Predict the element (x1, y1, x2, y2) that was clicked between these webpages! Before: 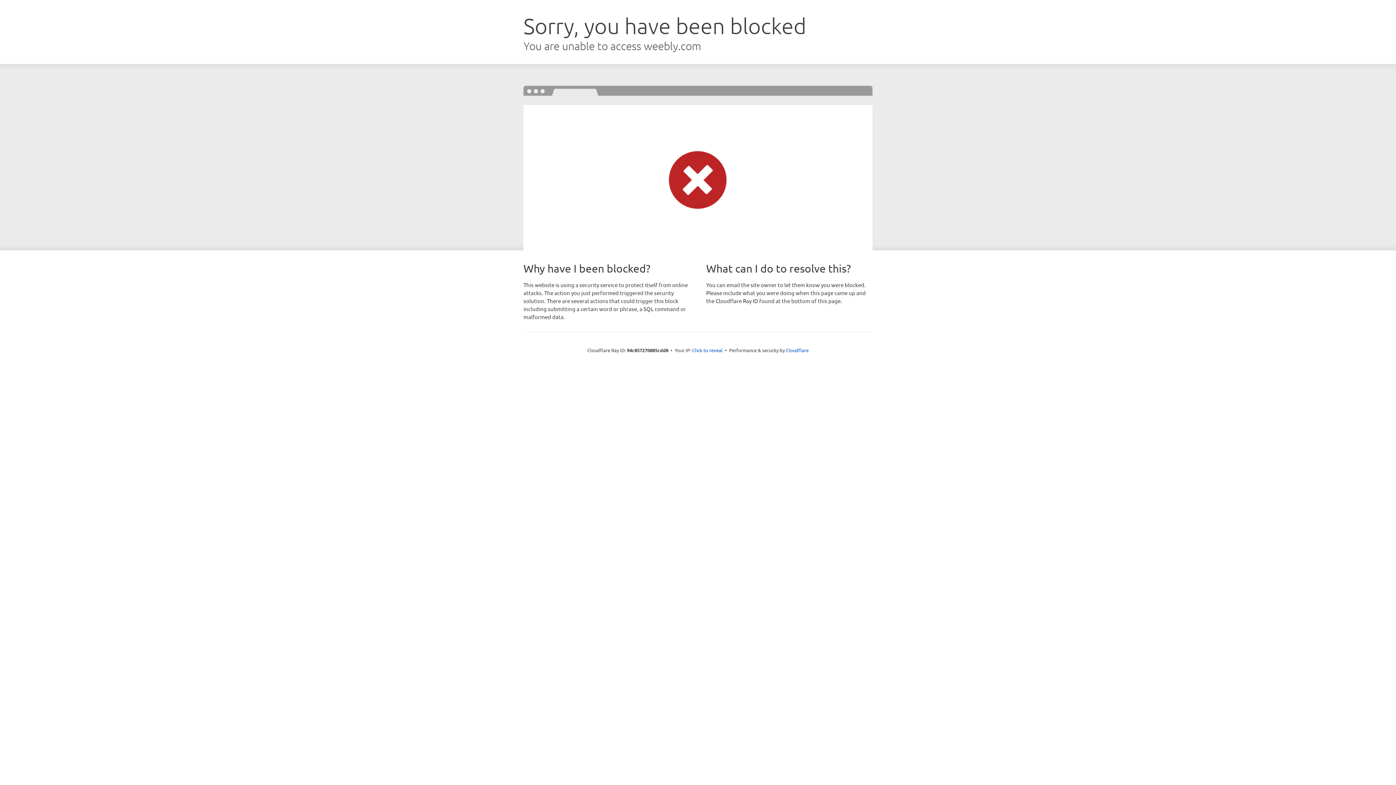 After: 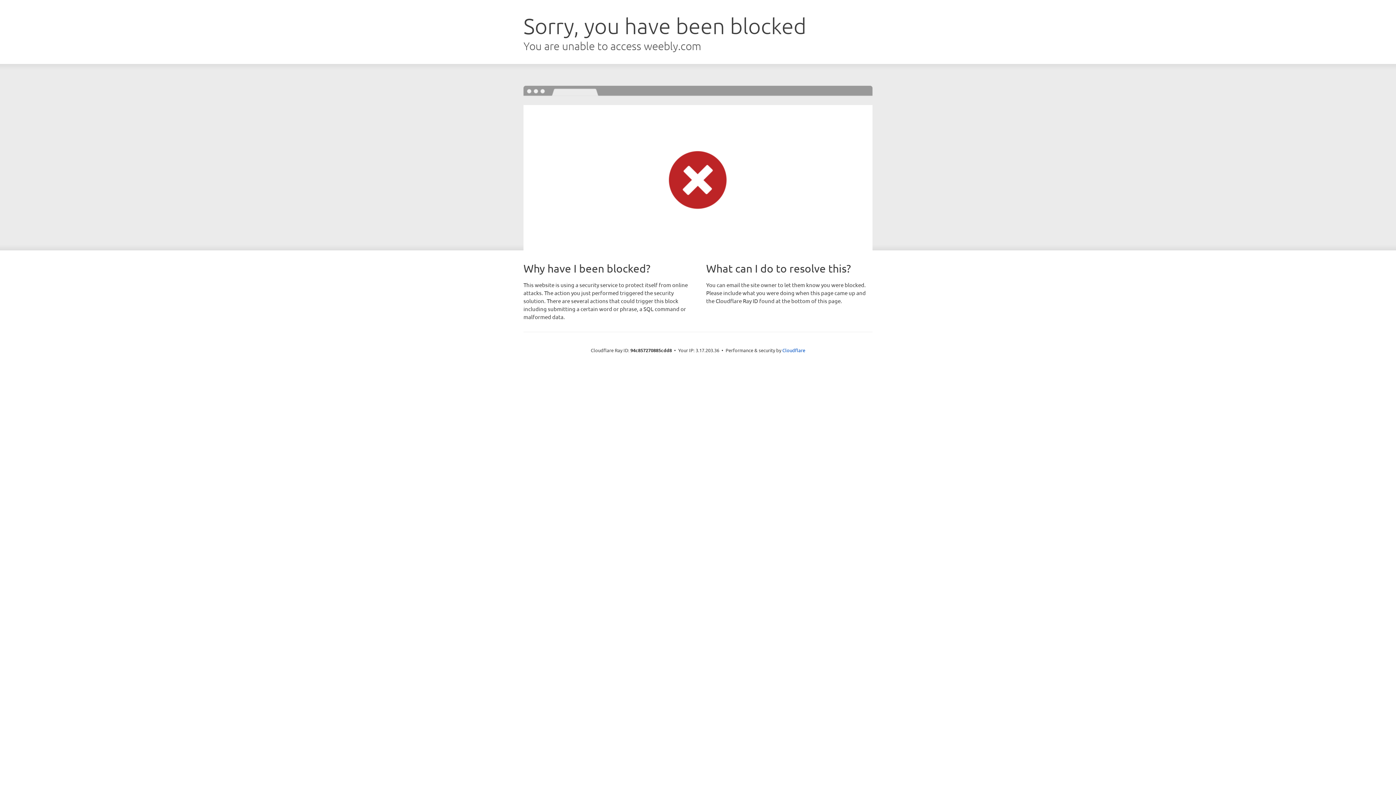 Action: bbox: (692, 346, 722, 353) label: Click to reveal